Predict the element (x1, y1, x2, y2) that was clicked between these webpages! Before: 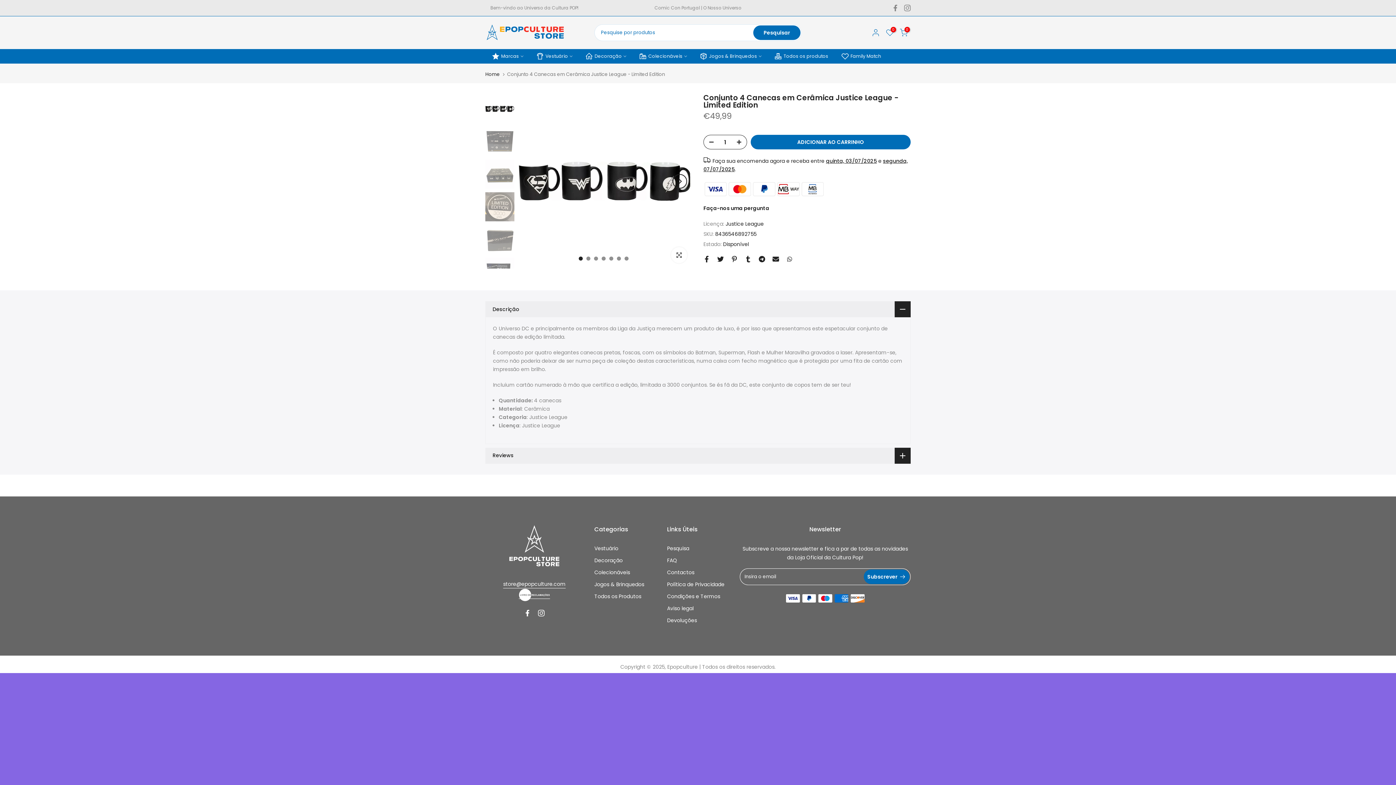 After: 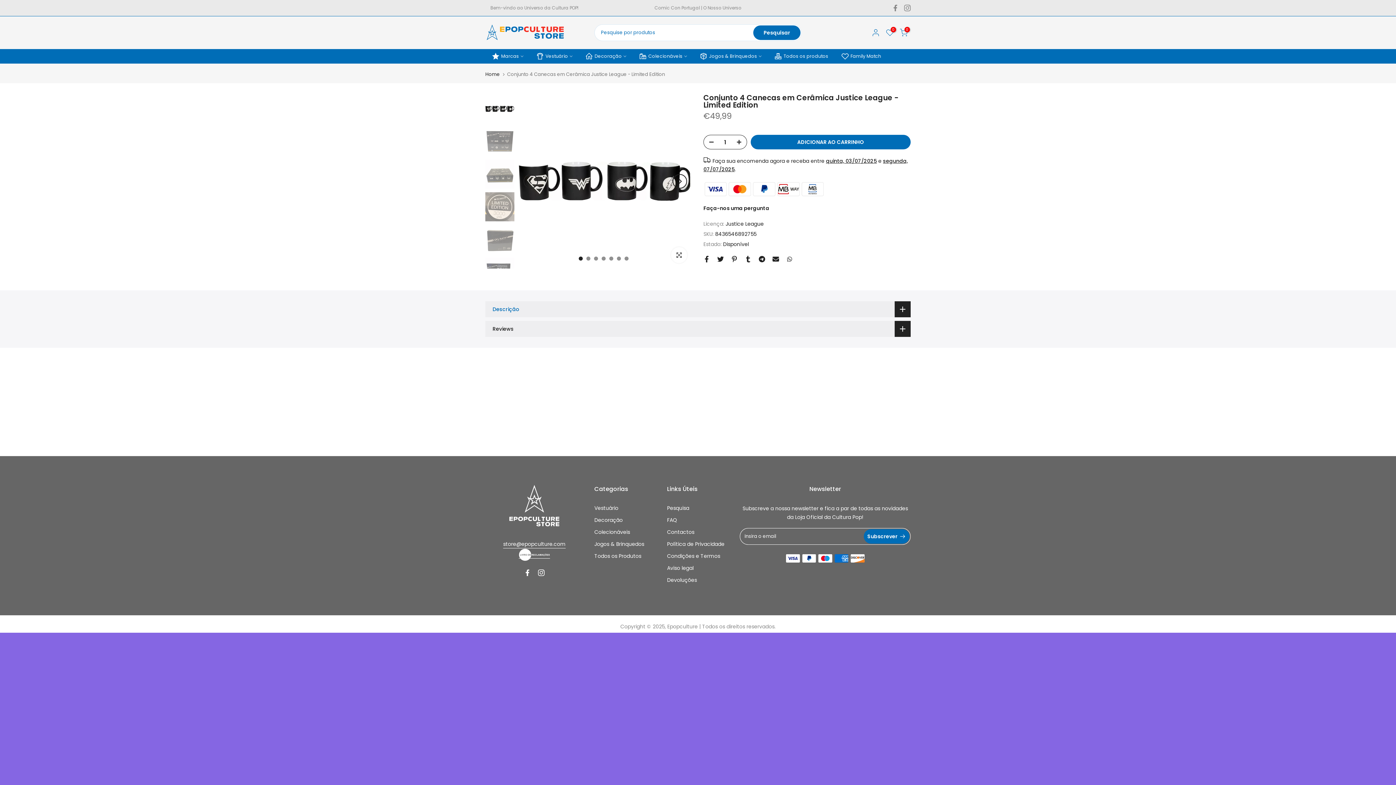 Action: bbox: (485, 301, 910, 317) label: Descrição